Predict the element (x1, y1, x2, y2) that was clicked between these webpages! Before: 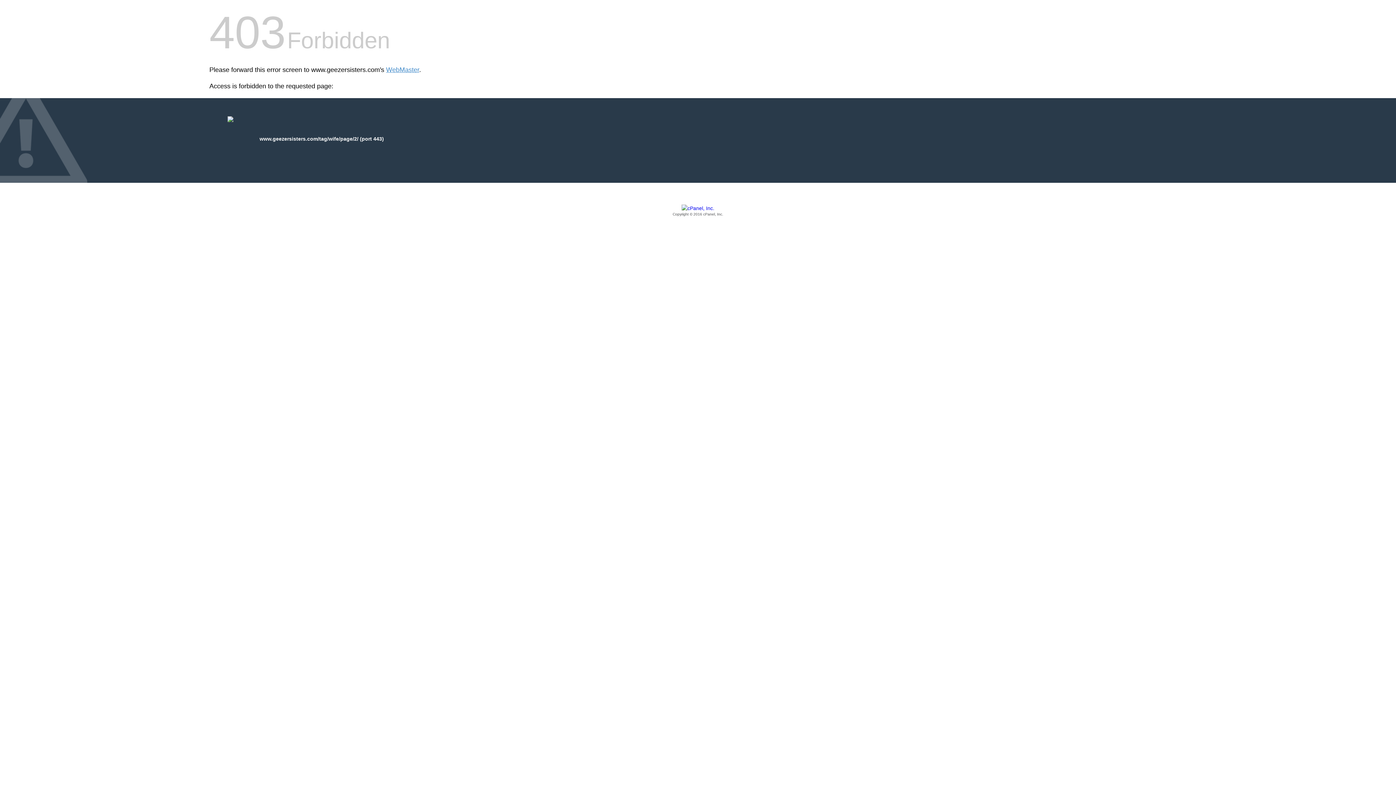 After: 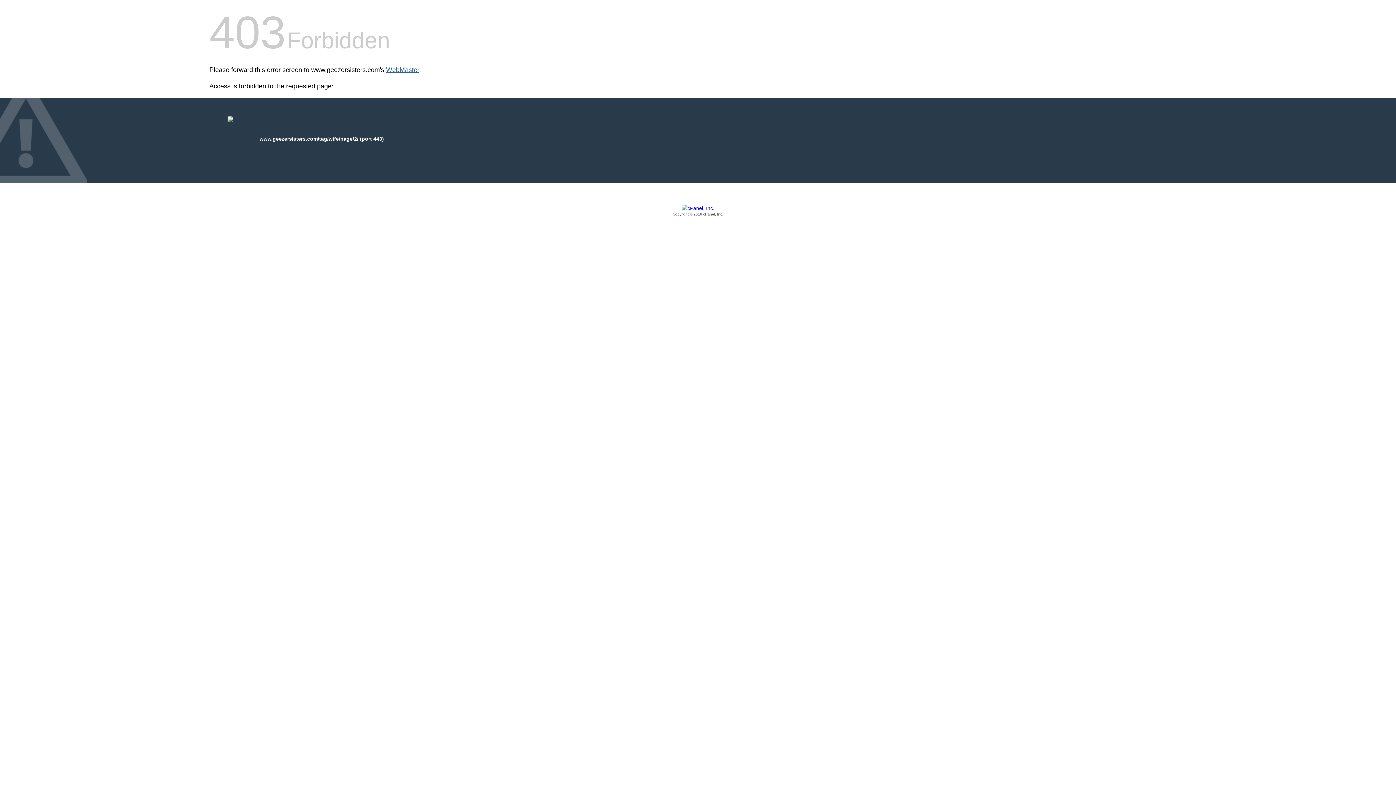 Action: bbox: (386, 66, 419, 73) label: WebMaster